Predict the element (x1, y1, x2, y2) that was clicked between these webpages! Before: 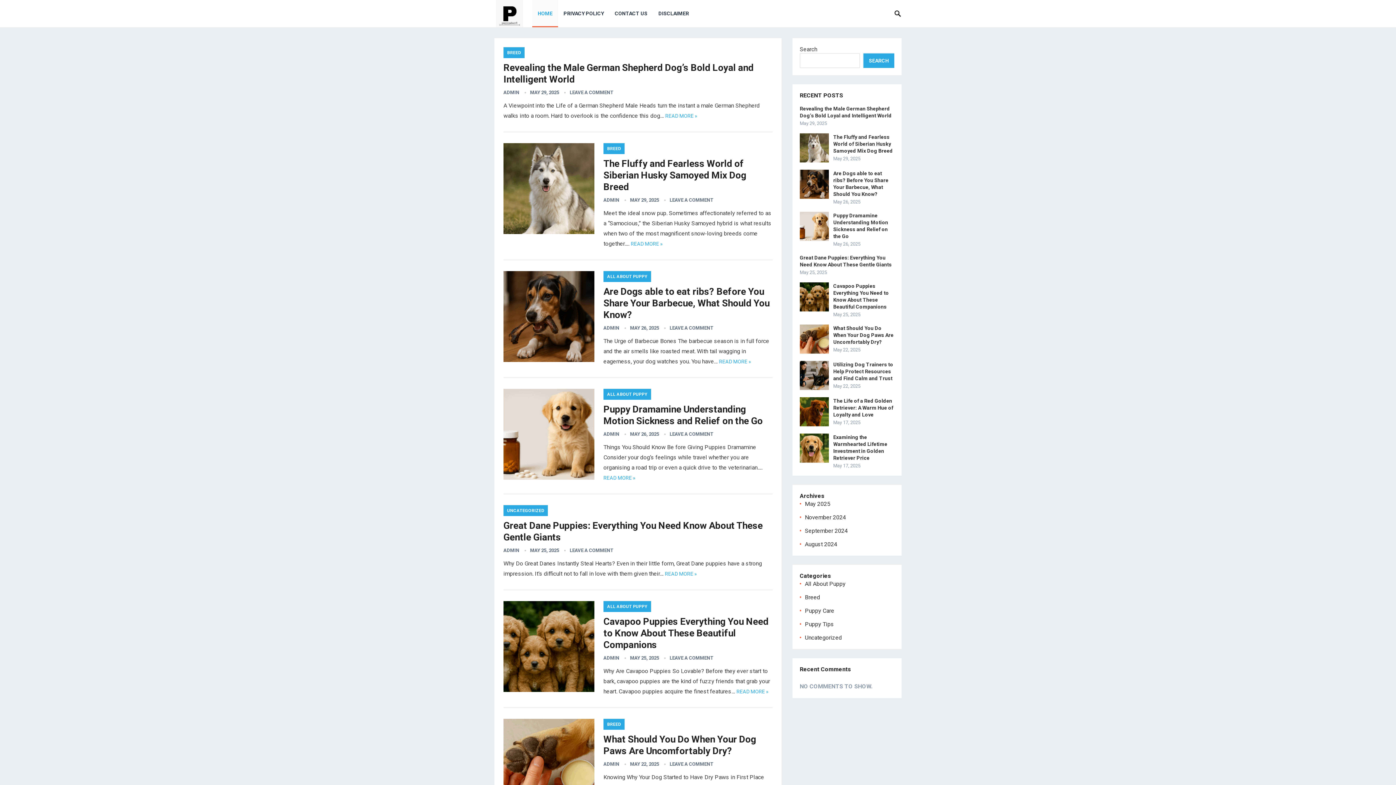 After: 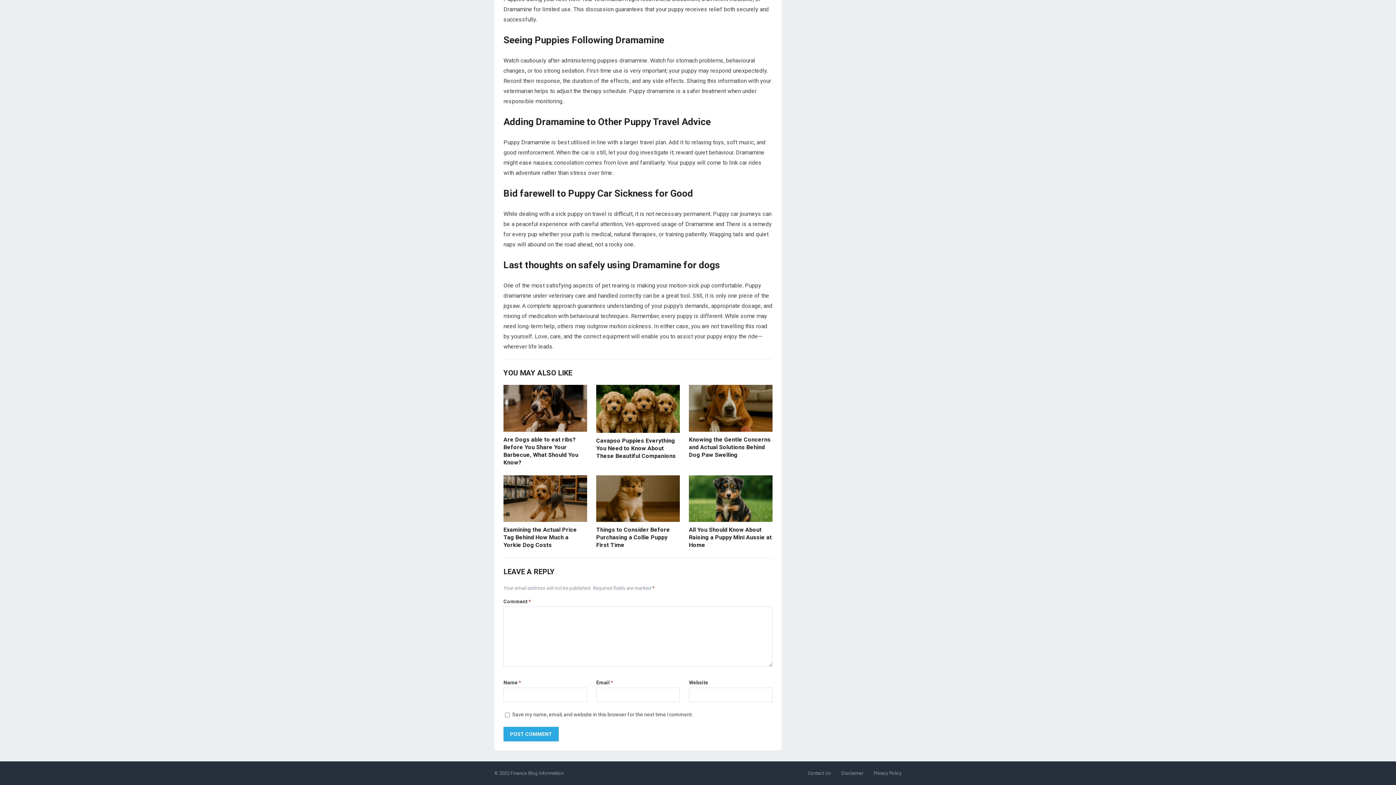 Action: bbox: (669, 431, 713, 437) label: LEAVE A COMMENT